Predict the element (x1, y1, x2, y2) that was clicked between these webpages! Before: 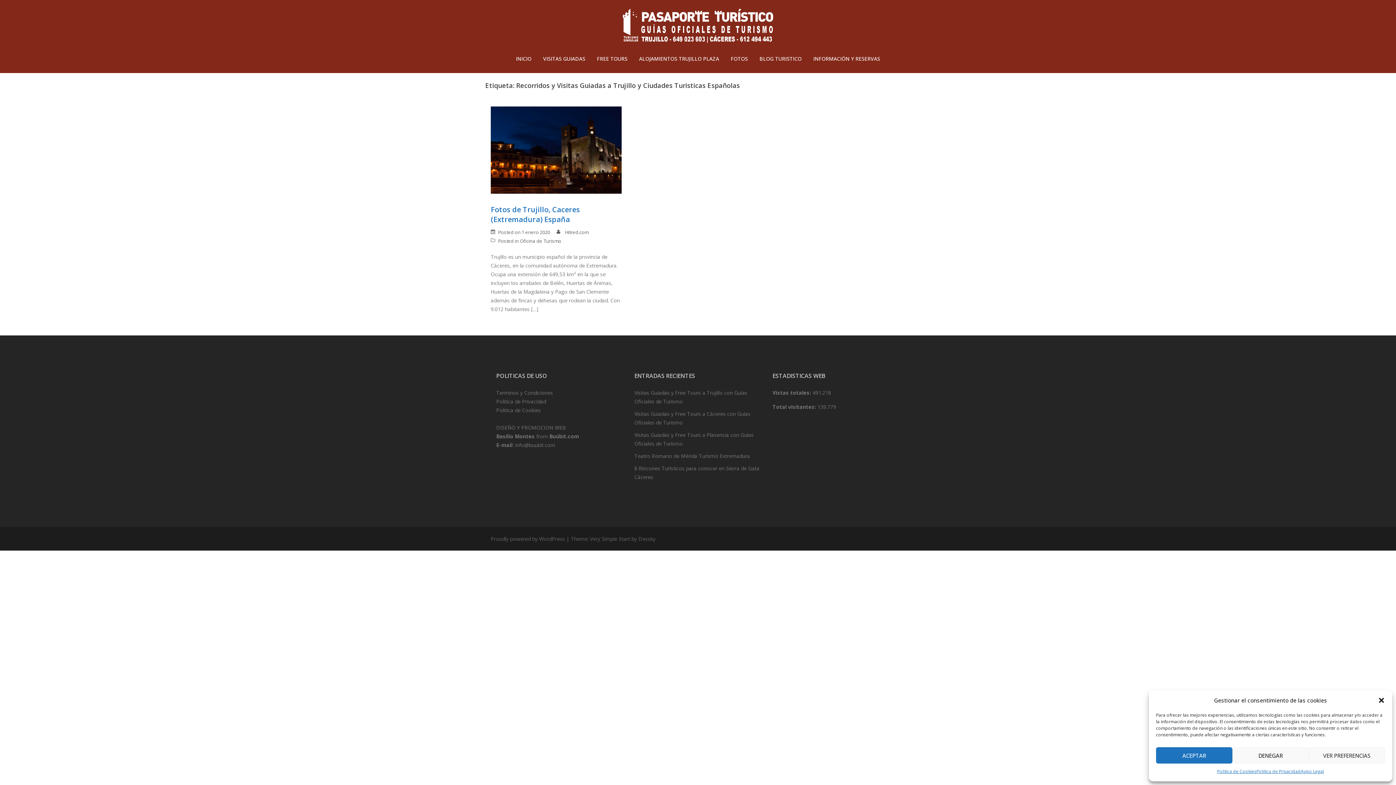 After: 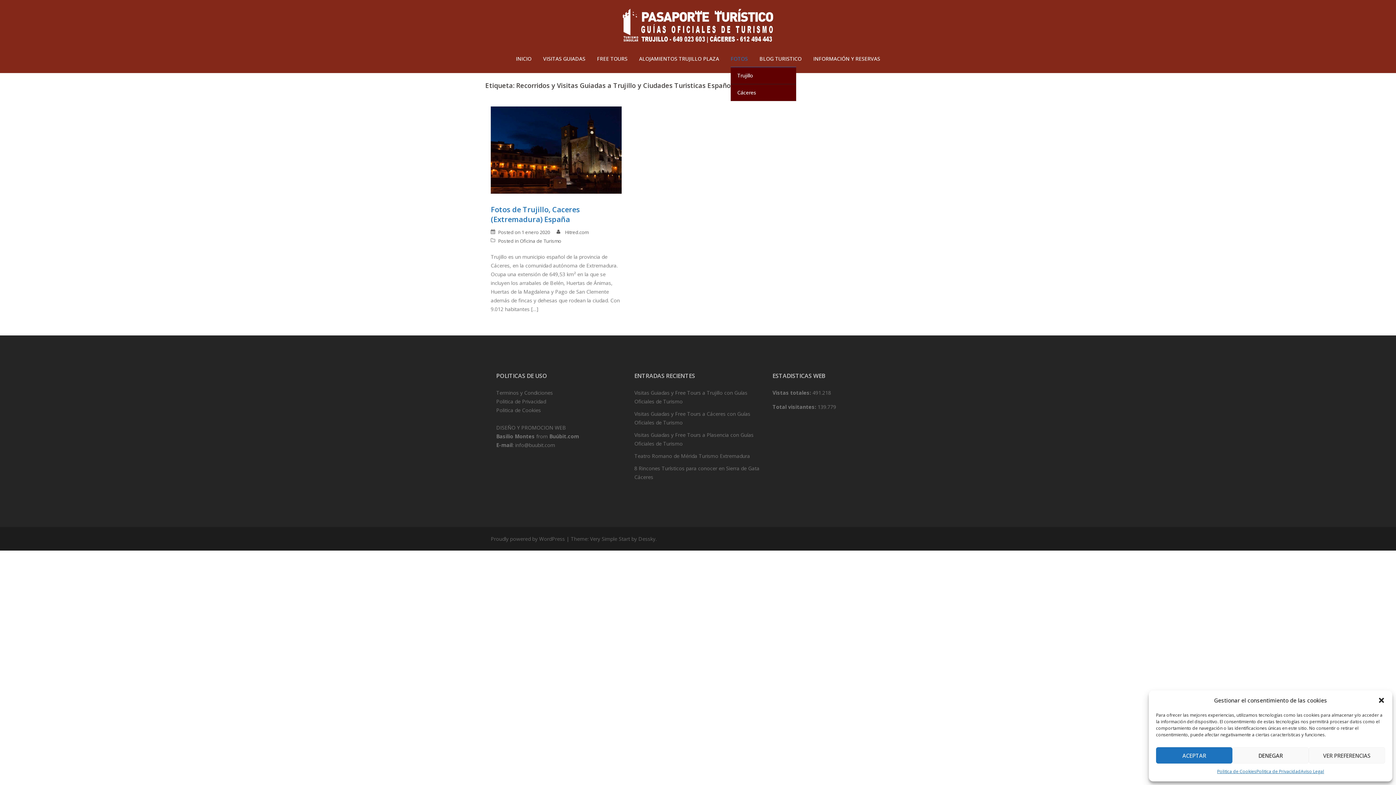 Action: label: FOTOS bbox: (730, 54, 748, 63)